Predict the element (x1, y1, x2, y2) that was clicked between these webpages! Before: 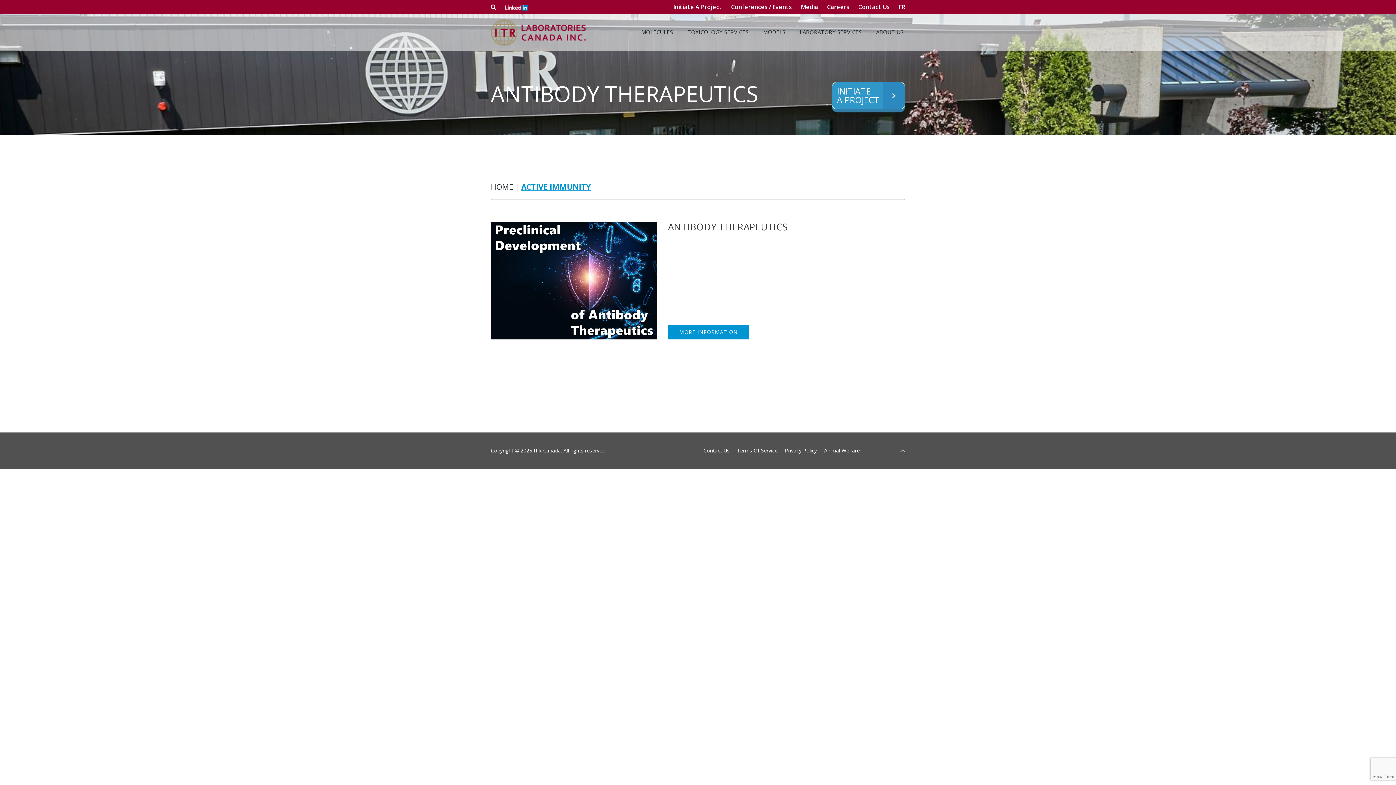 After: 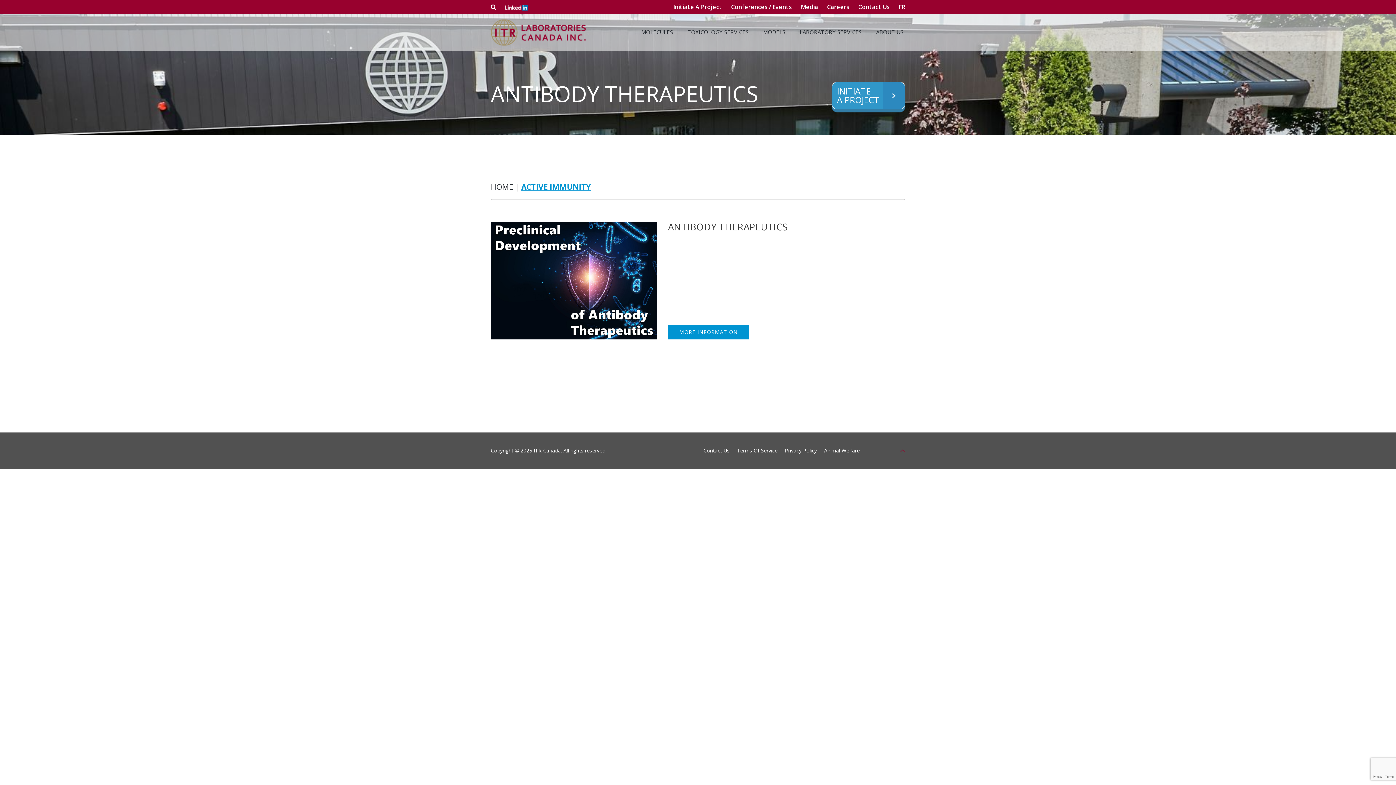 Action: bbox: (900, 445, 905, 456)